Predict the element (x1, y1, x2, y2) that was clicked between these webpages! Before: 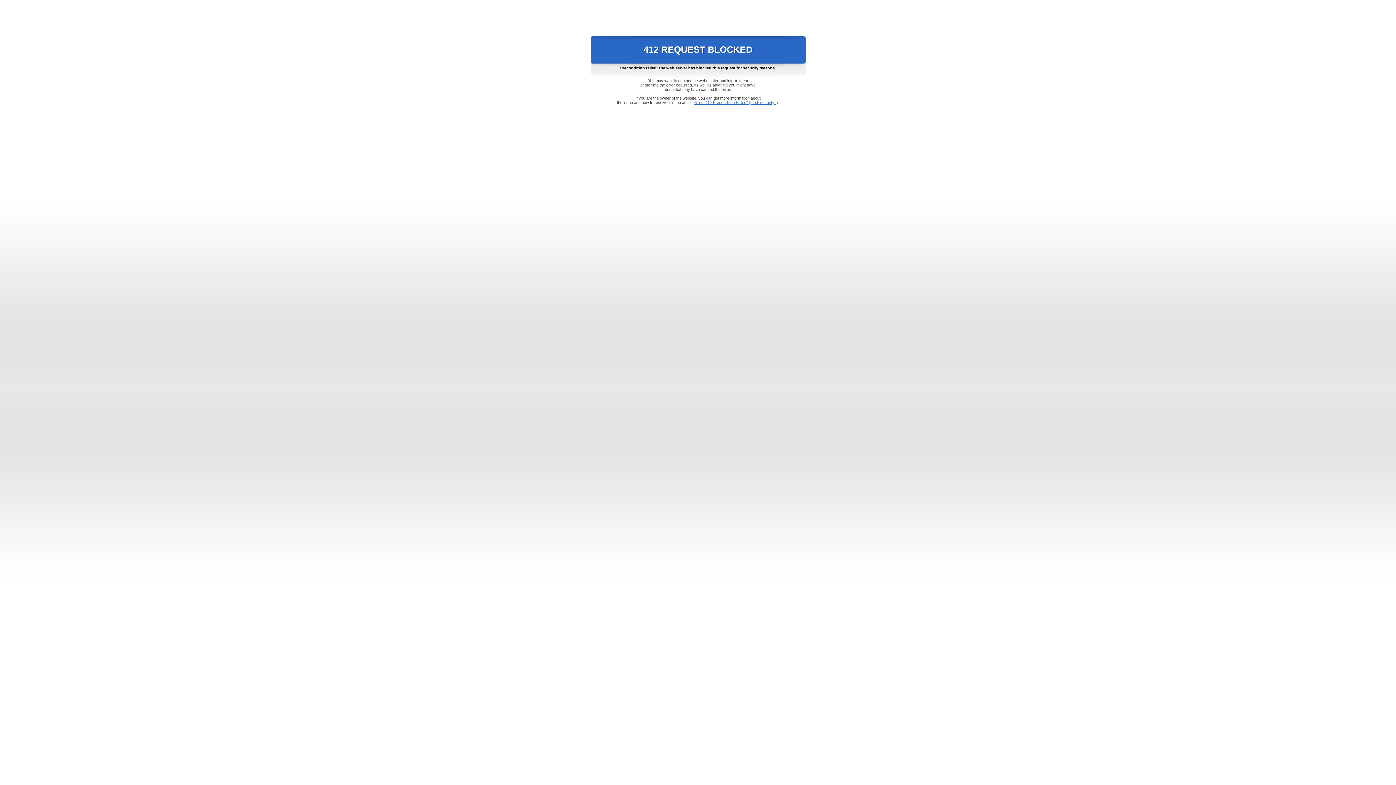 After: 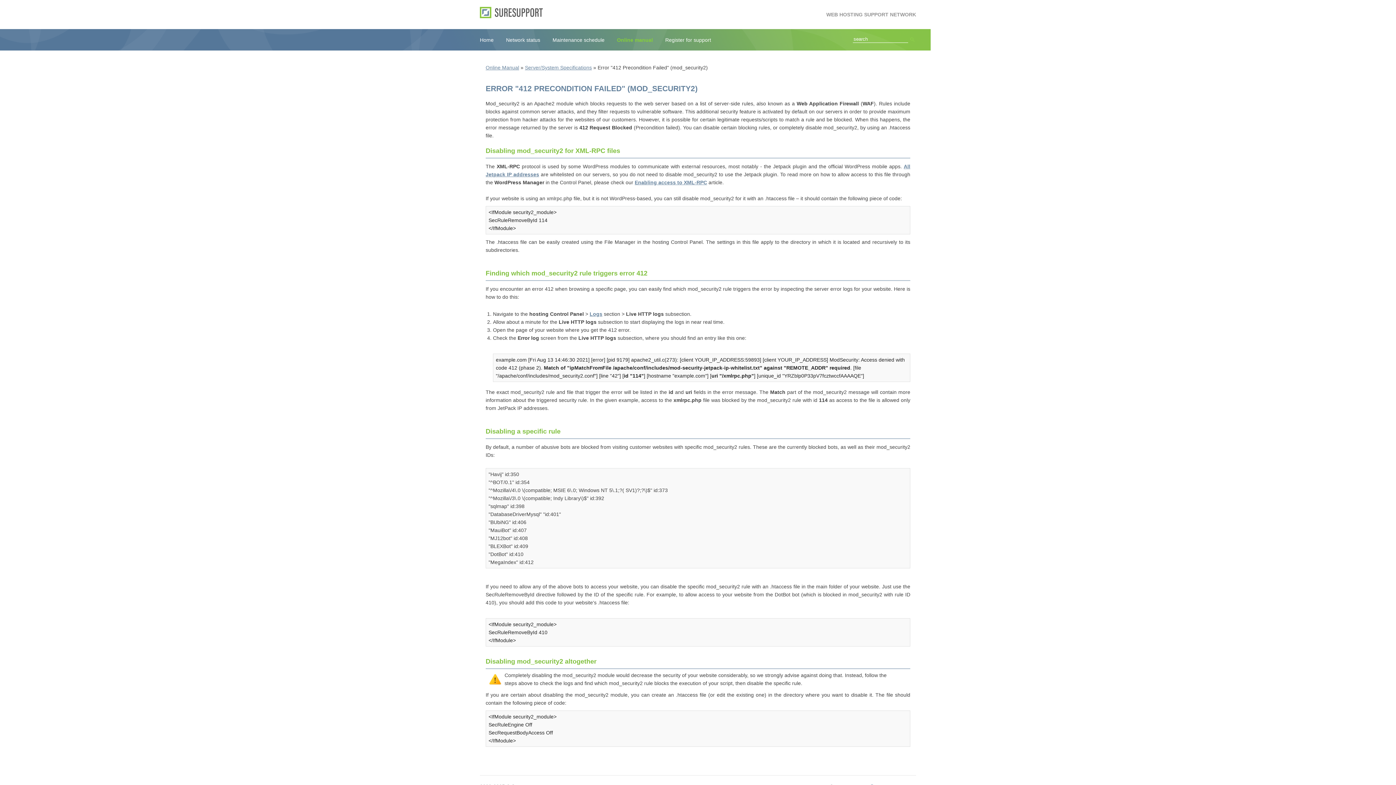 Action: bbox: (693, 100, 778, 104) label: Error "412 Precondition Failed" (mod_security2)